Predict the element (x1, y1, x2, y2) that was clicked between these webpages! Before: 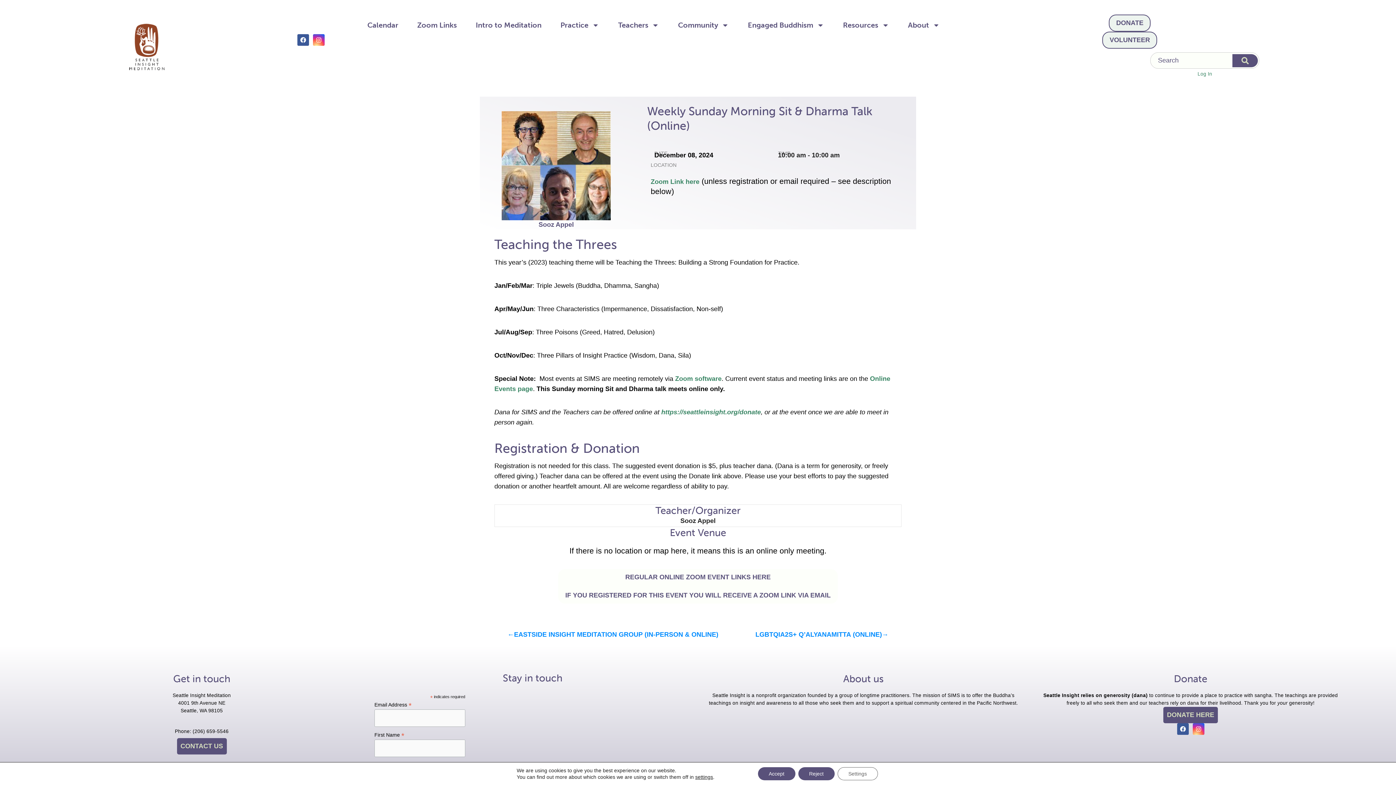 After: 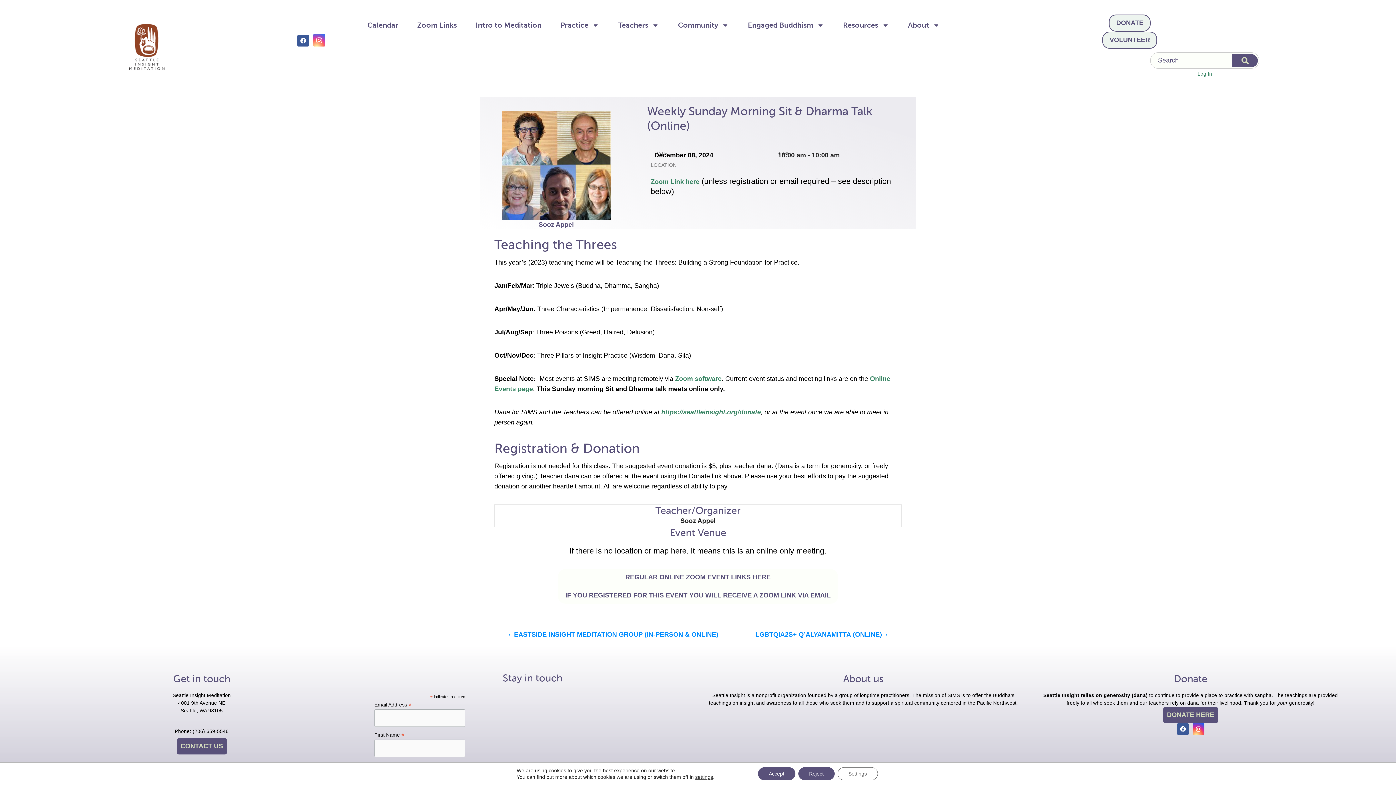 Action: label: Instagram bbox: (312, 34, 324, 45)